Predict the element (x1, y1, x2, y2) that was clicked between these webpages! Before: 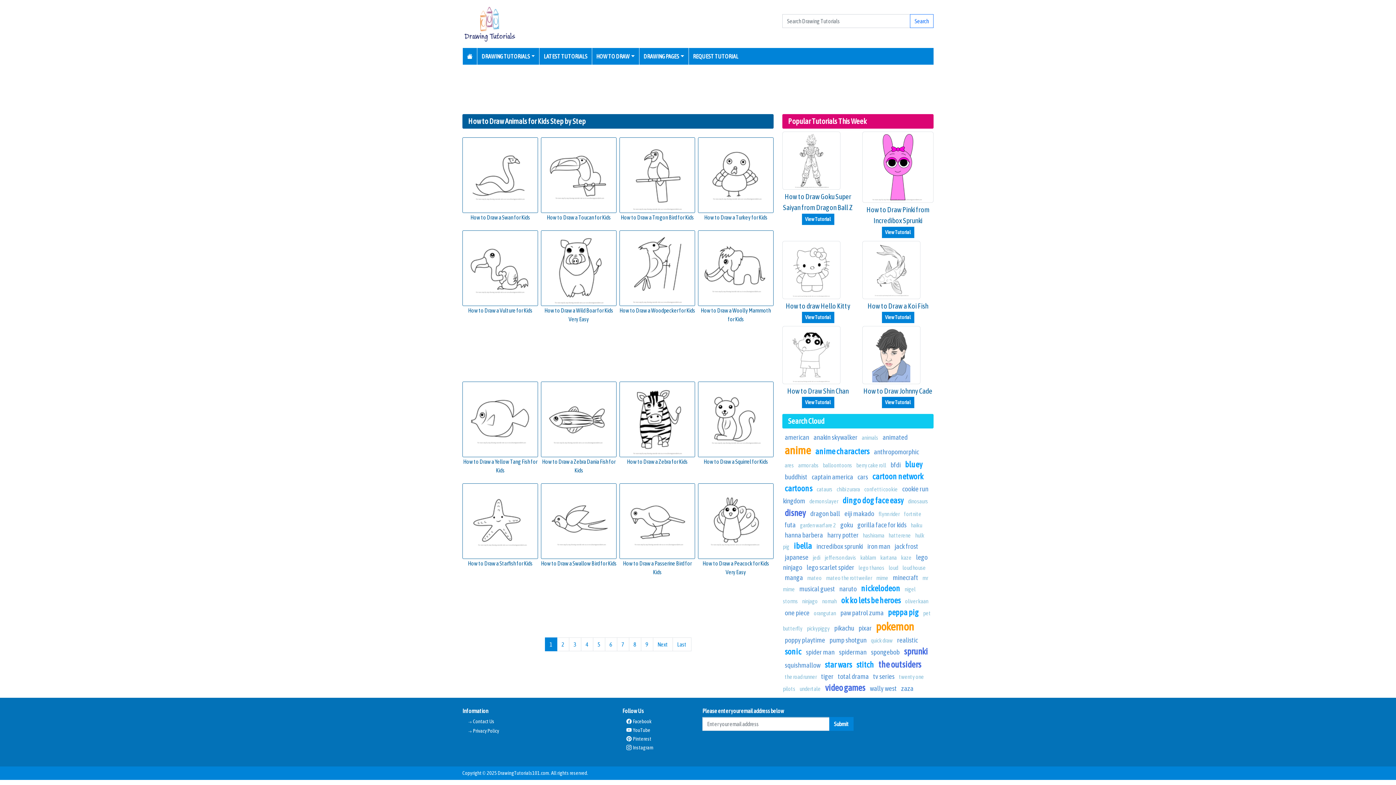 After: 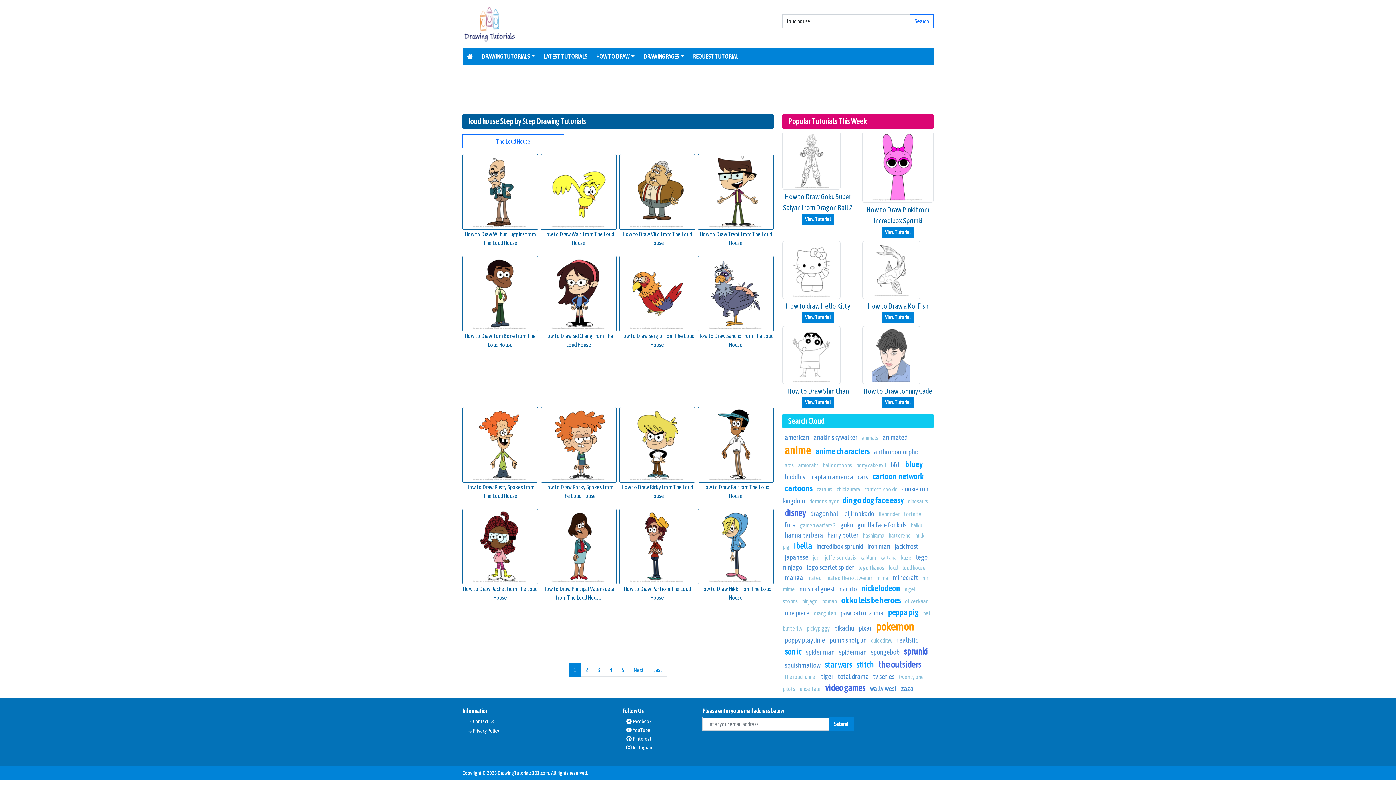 Action: bbox: (902, 564, 926, 571) label: loud house